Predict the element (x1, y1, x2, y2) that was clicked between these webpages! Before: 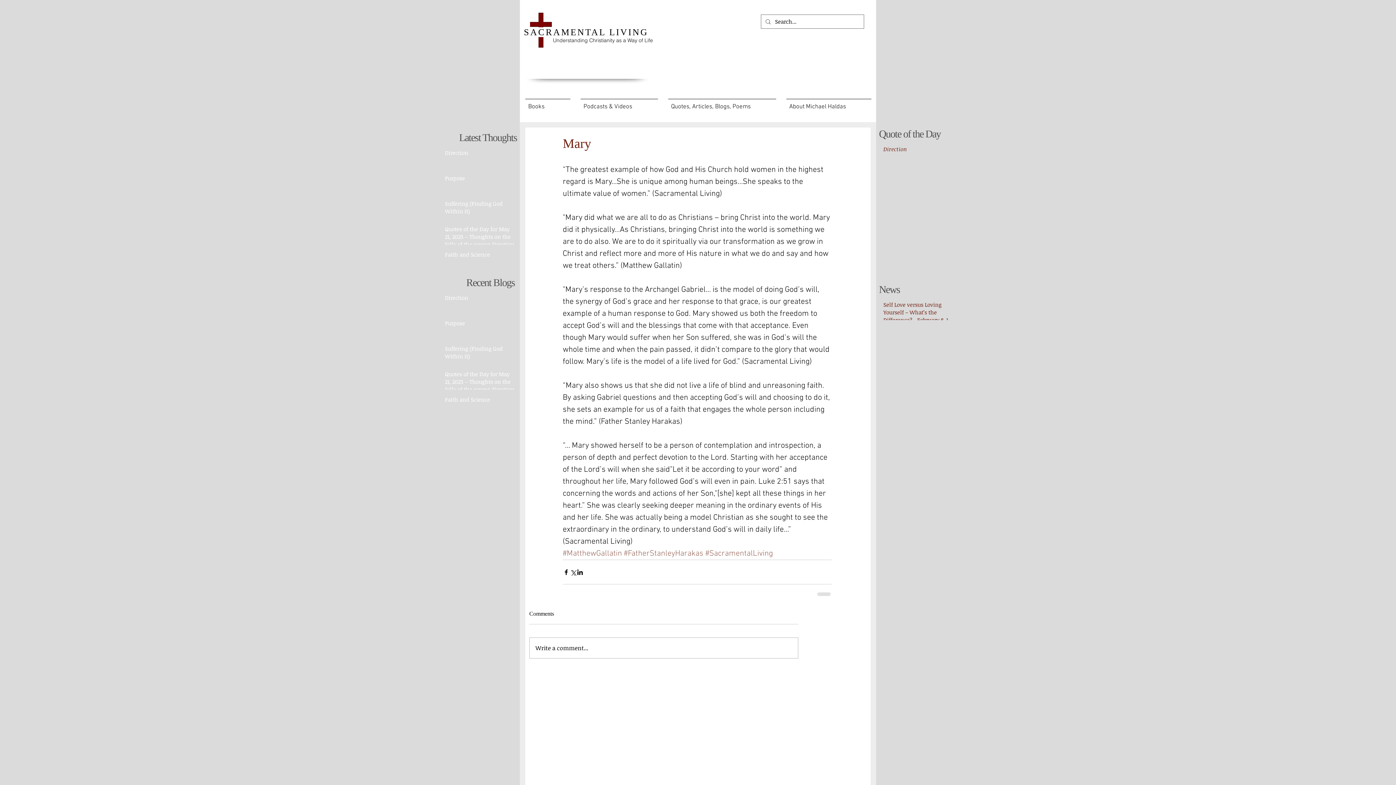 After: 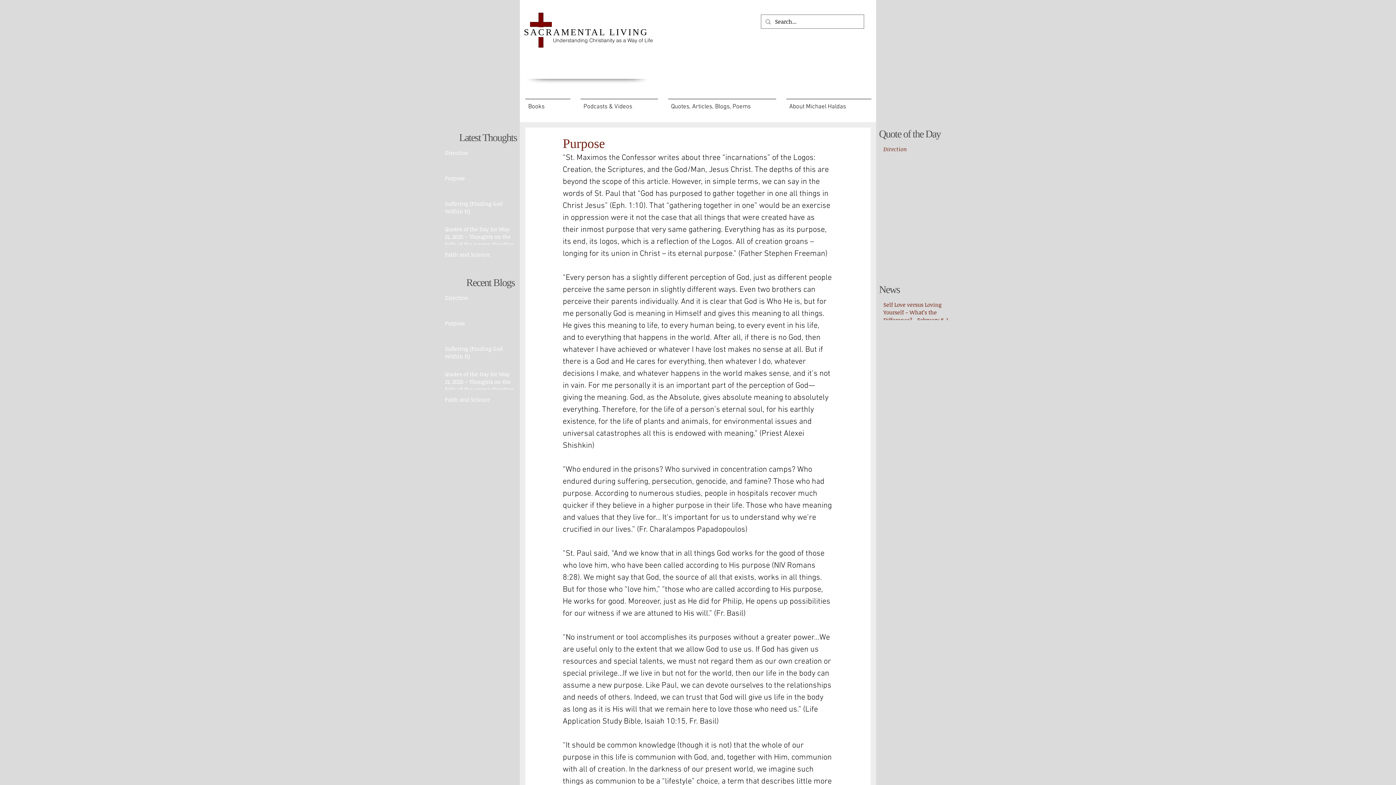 Action: bbox: (445, 174, 516, 185) label: Purpose